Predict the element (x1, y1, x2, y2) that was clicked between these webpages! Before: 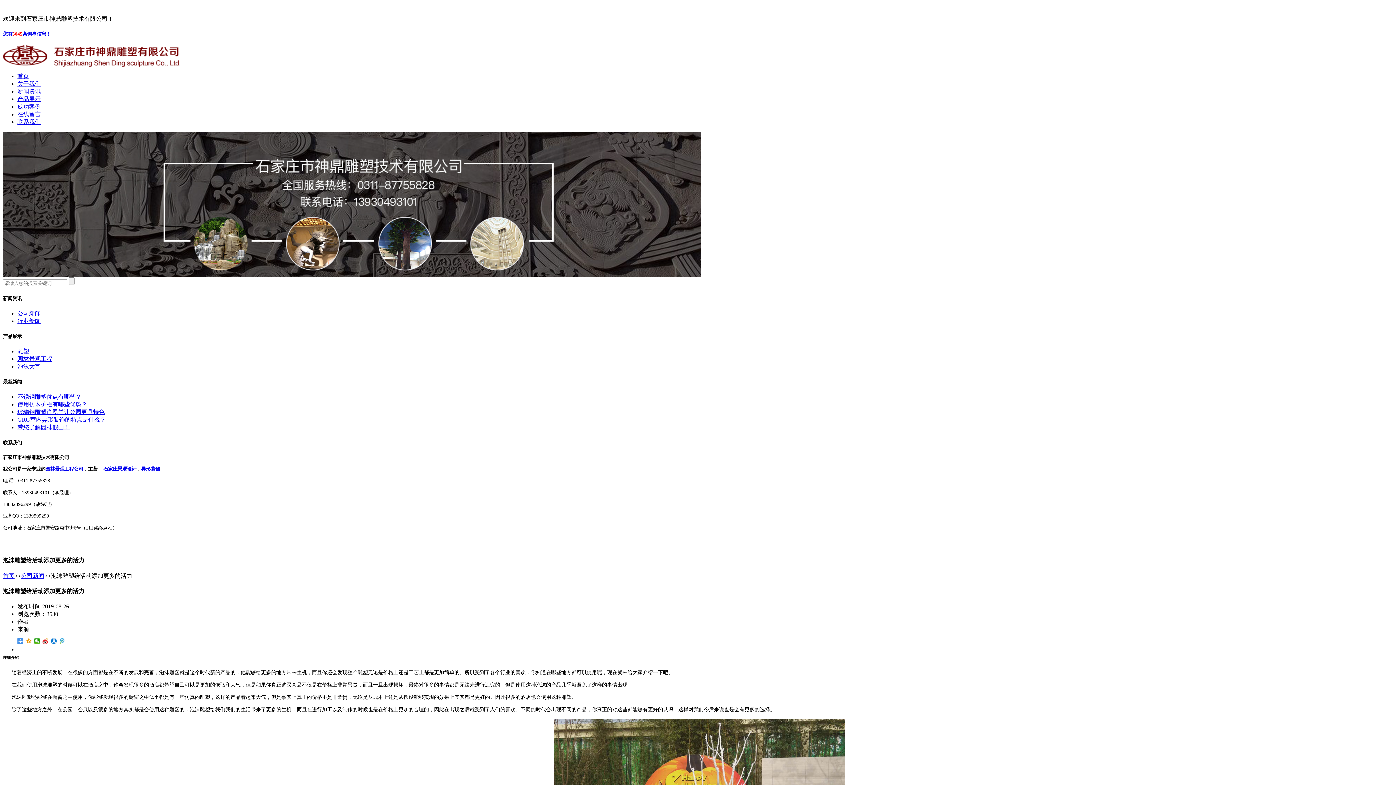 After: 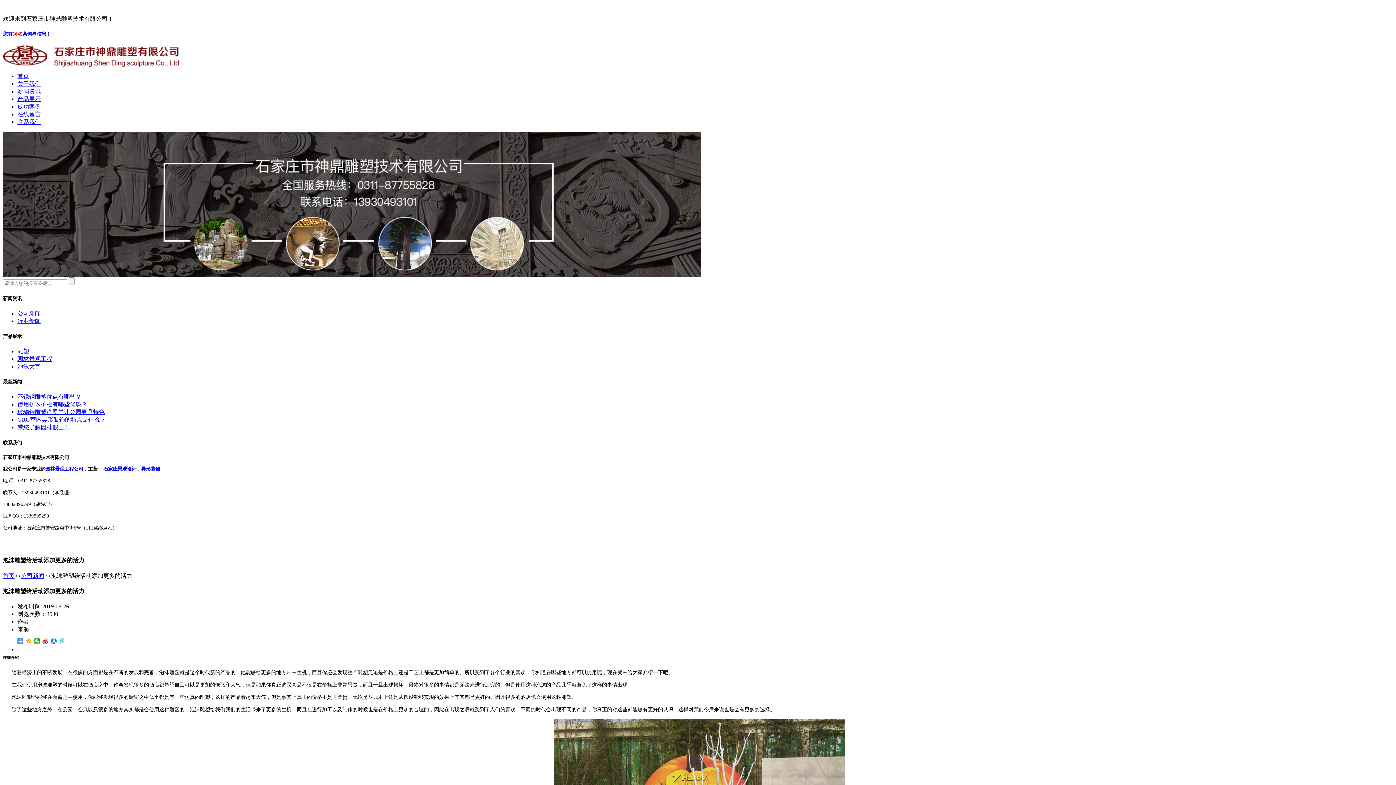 Action: bbox: (59, 638, 65, 644)